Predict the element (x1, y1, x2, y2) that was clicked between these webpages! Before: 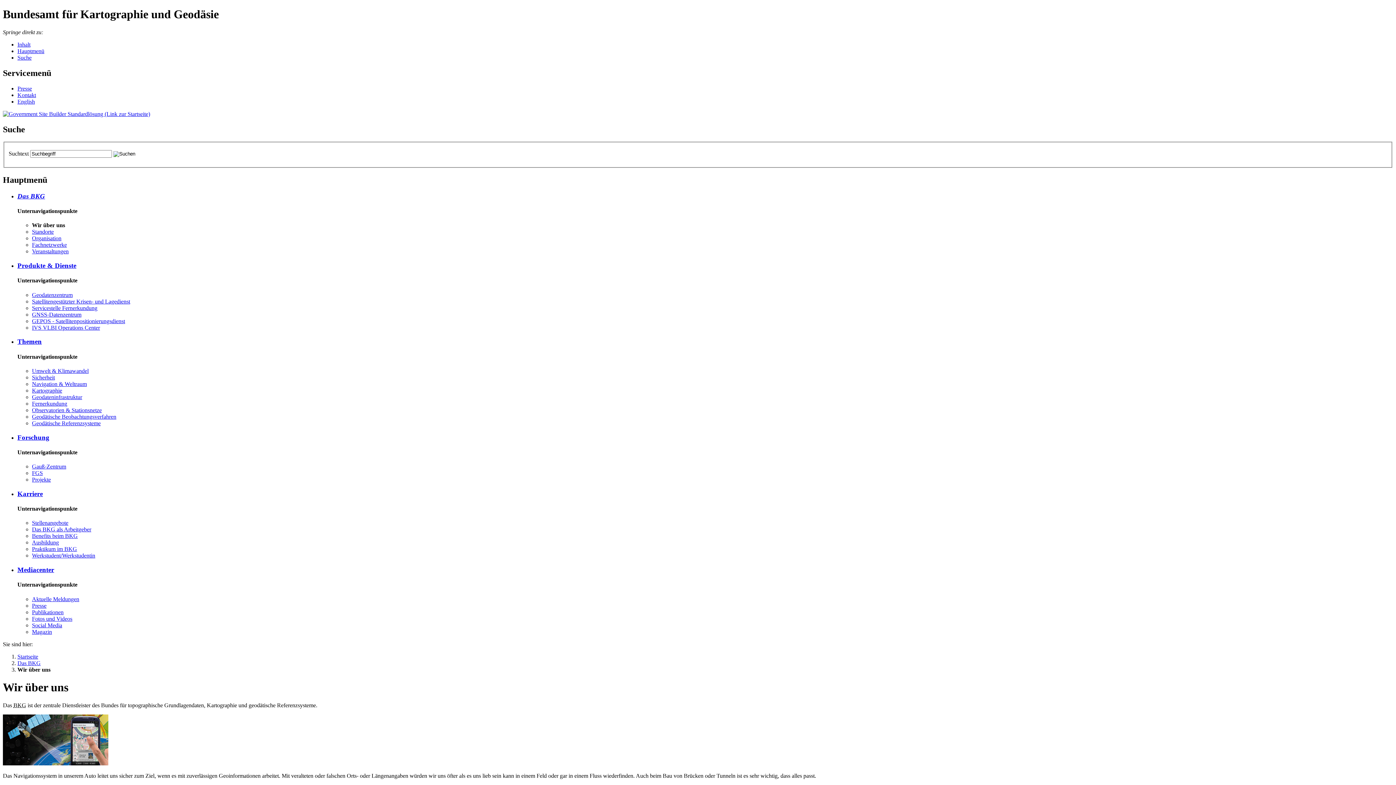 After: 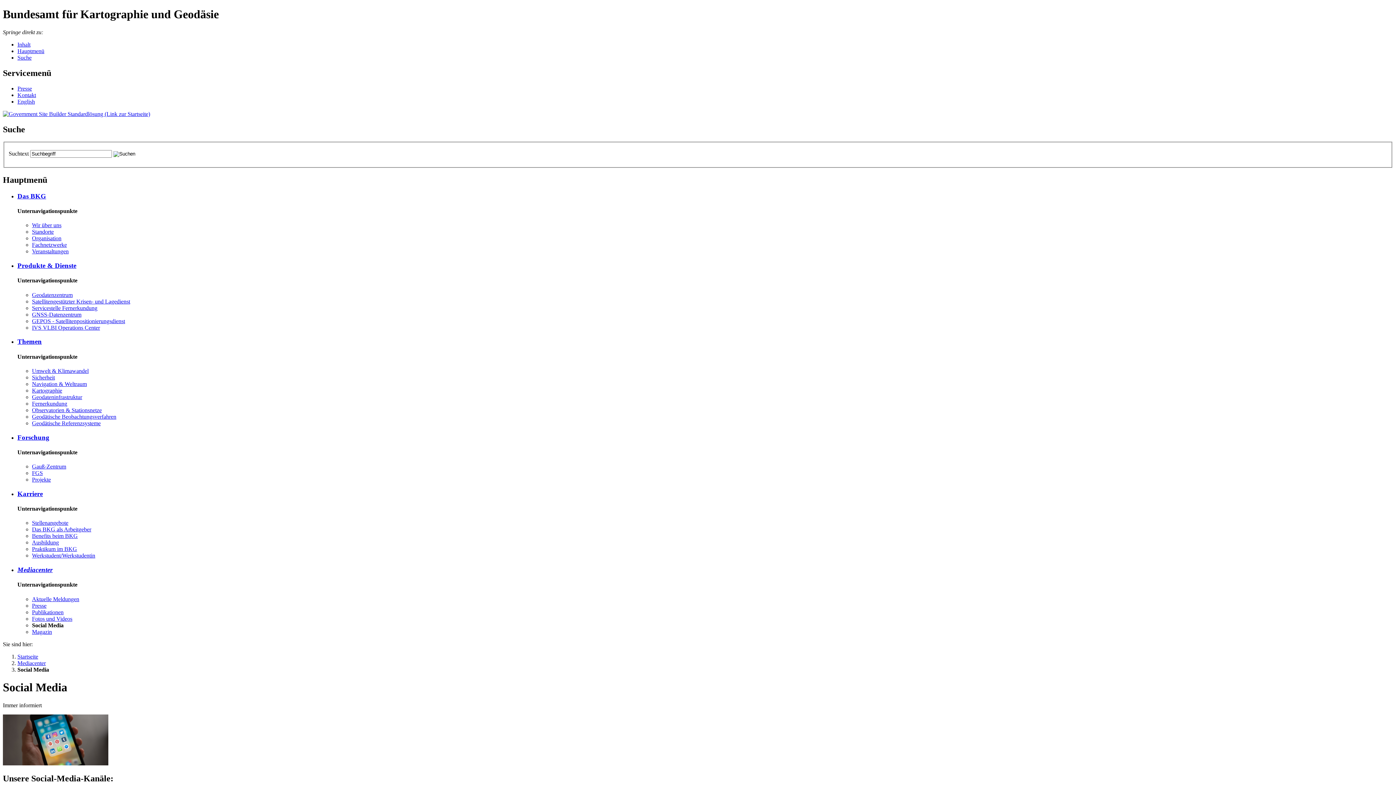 Action: label: So­ci­al Me­dia bbox: (32, 622, 62, 628)